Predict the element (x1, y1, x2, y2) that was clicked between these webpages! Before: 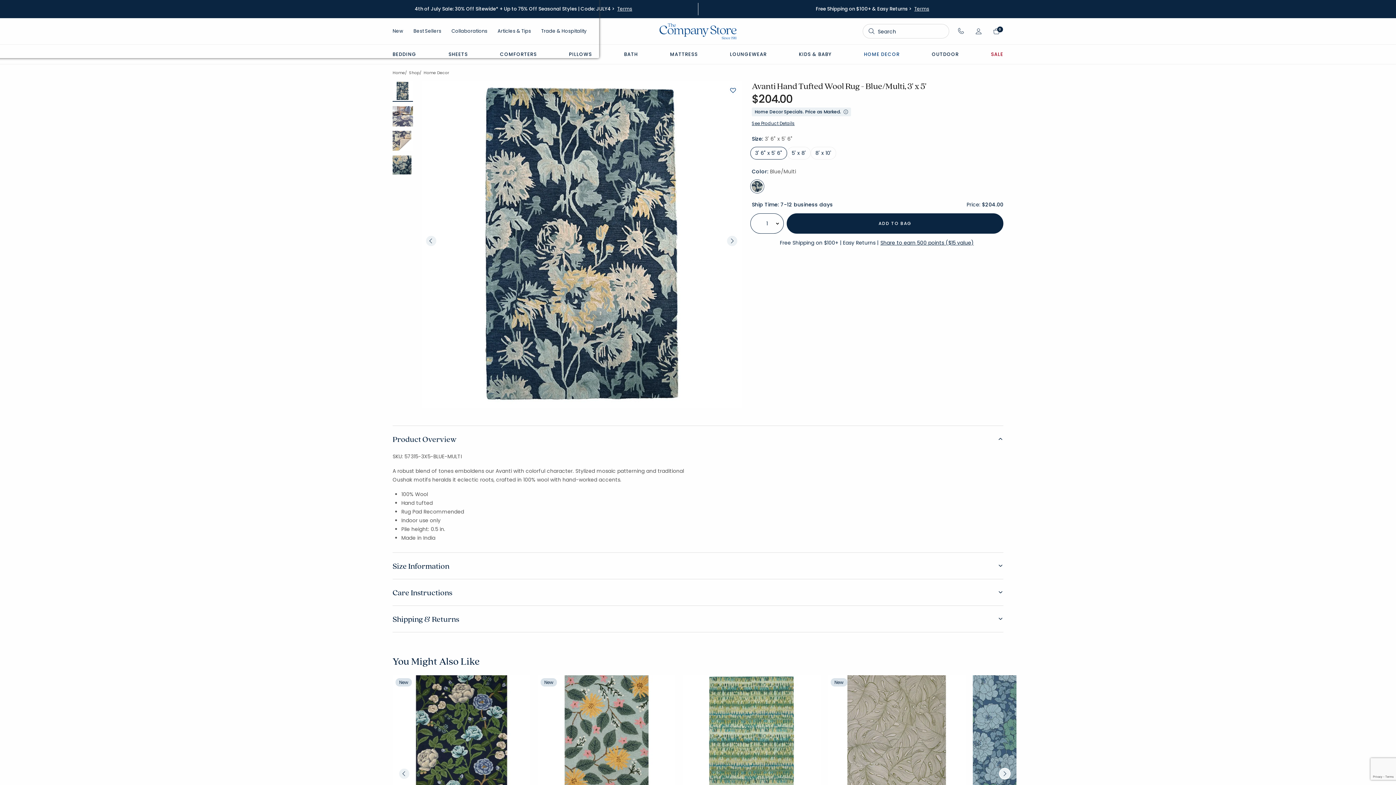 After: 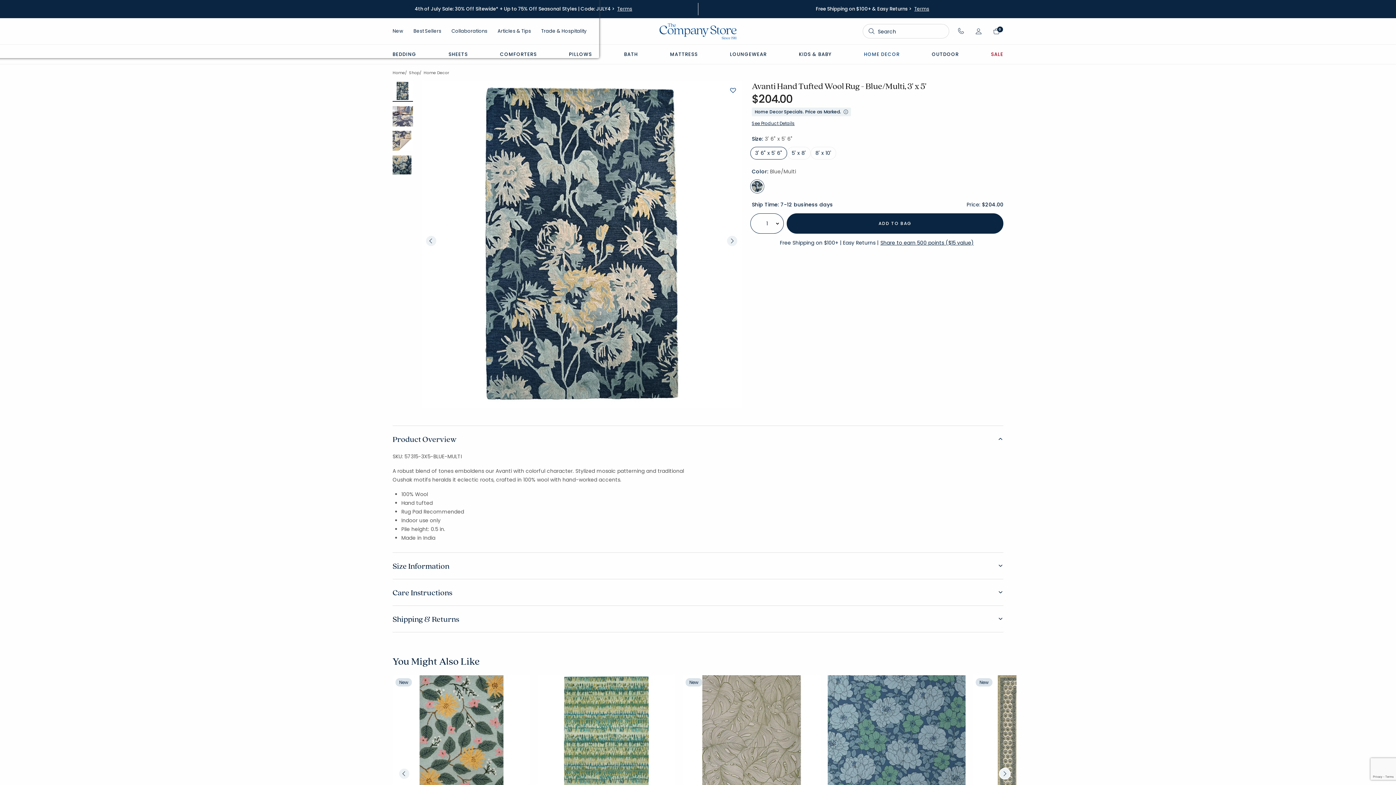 Action: bbox: (999, 768, 1010, 780) label: Next slide